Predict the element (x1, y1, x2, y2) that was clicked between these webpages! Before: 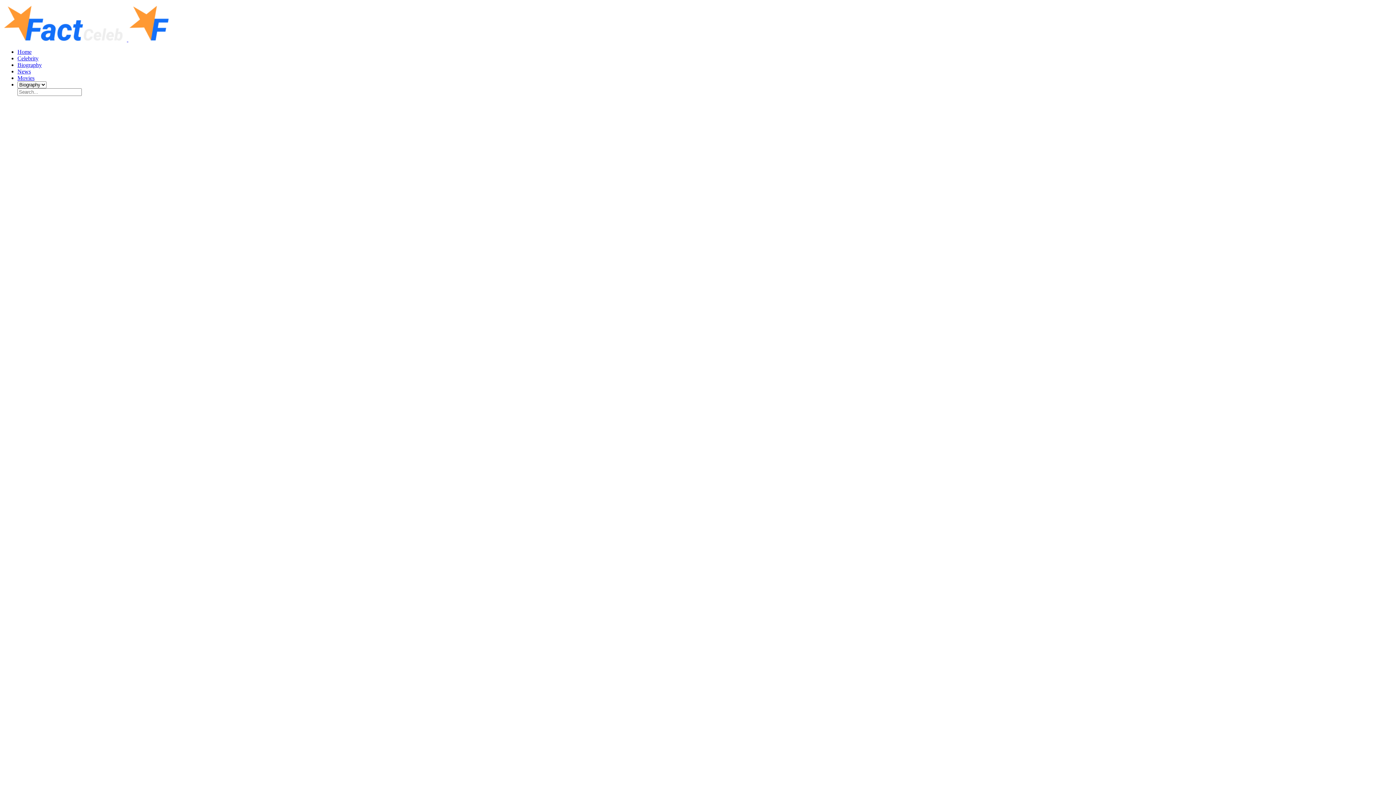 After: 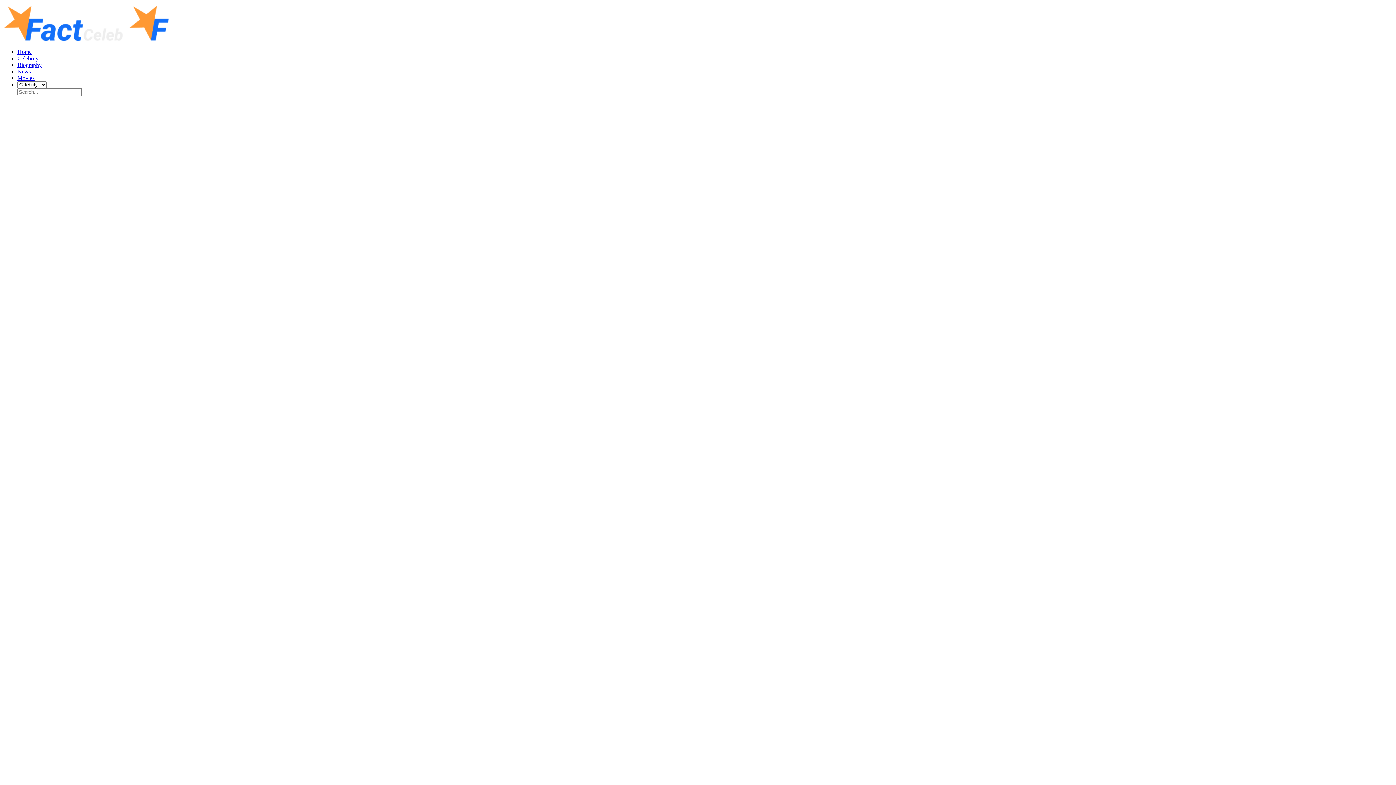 Action: label: Celebrity bbox: (17, 55, 38, 61)